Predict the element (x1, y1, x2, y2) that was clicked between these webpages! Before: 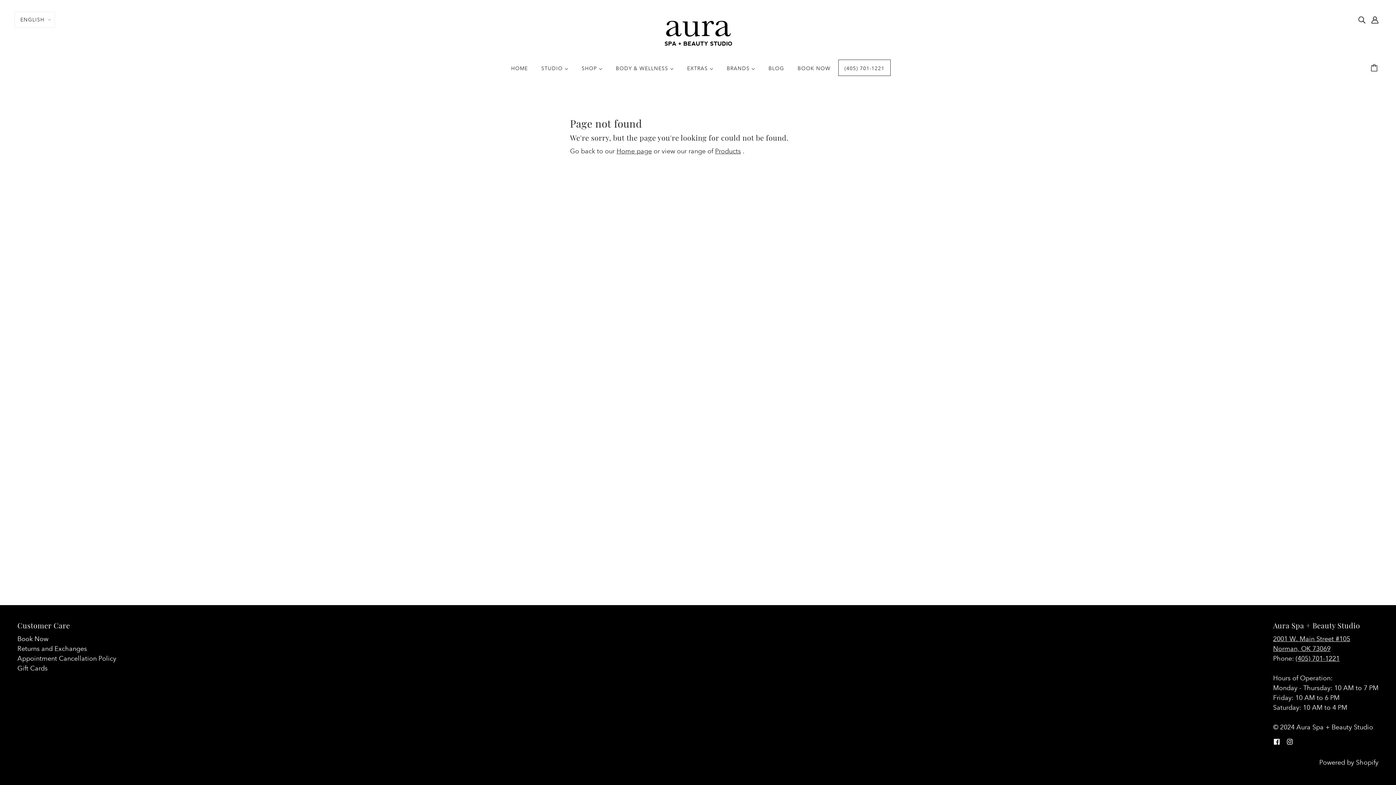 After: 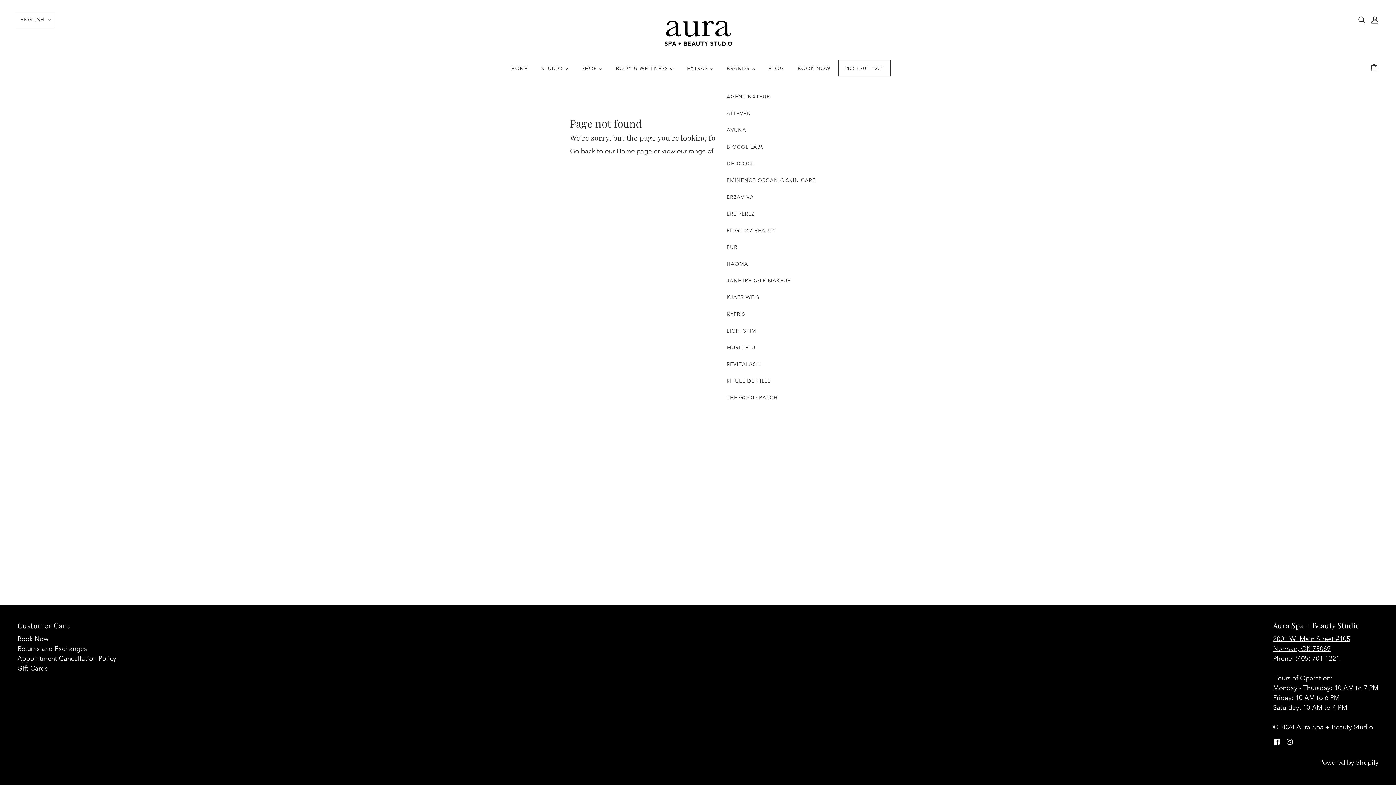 Action: label: BRANDS  bbox: (721, 60, 761, 82)